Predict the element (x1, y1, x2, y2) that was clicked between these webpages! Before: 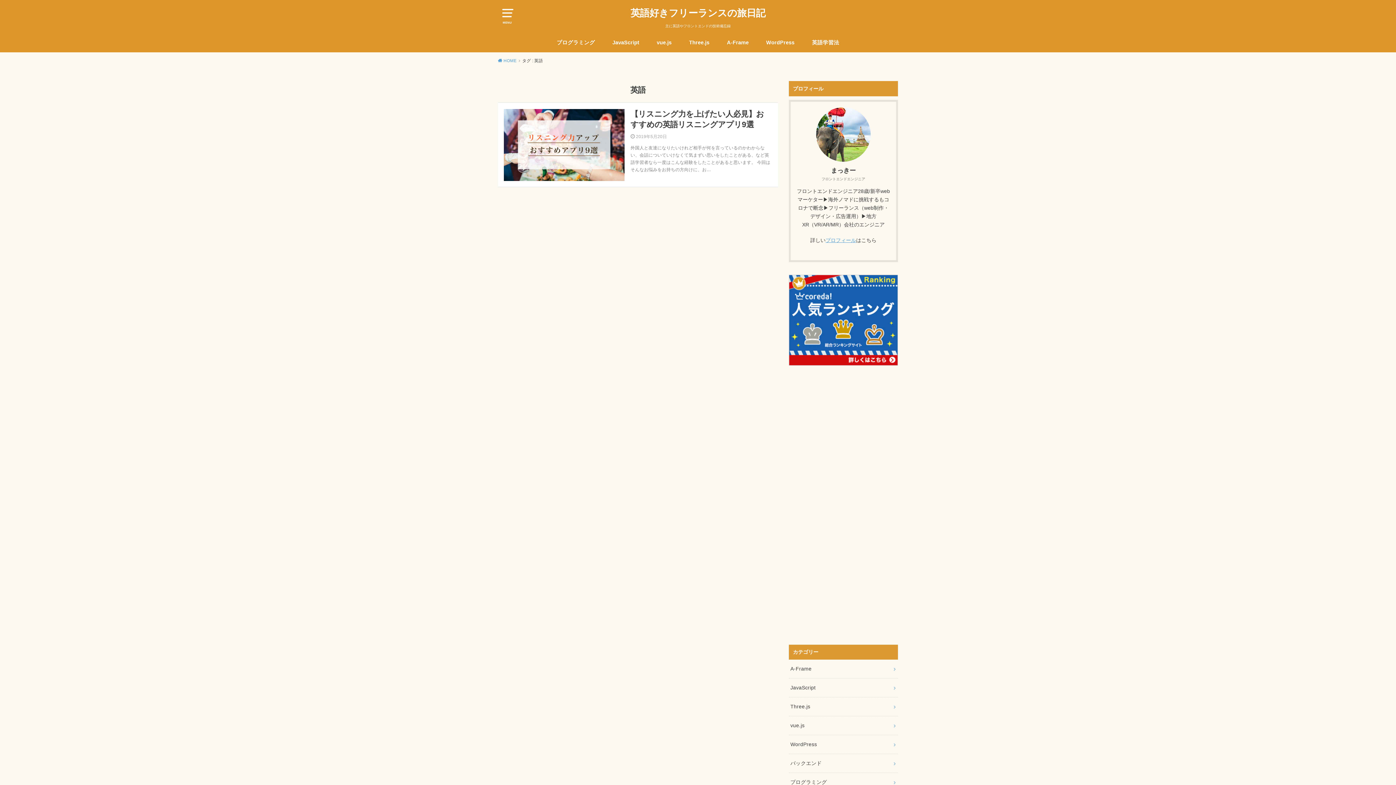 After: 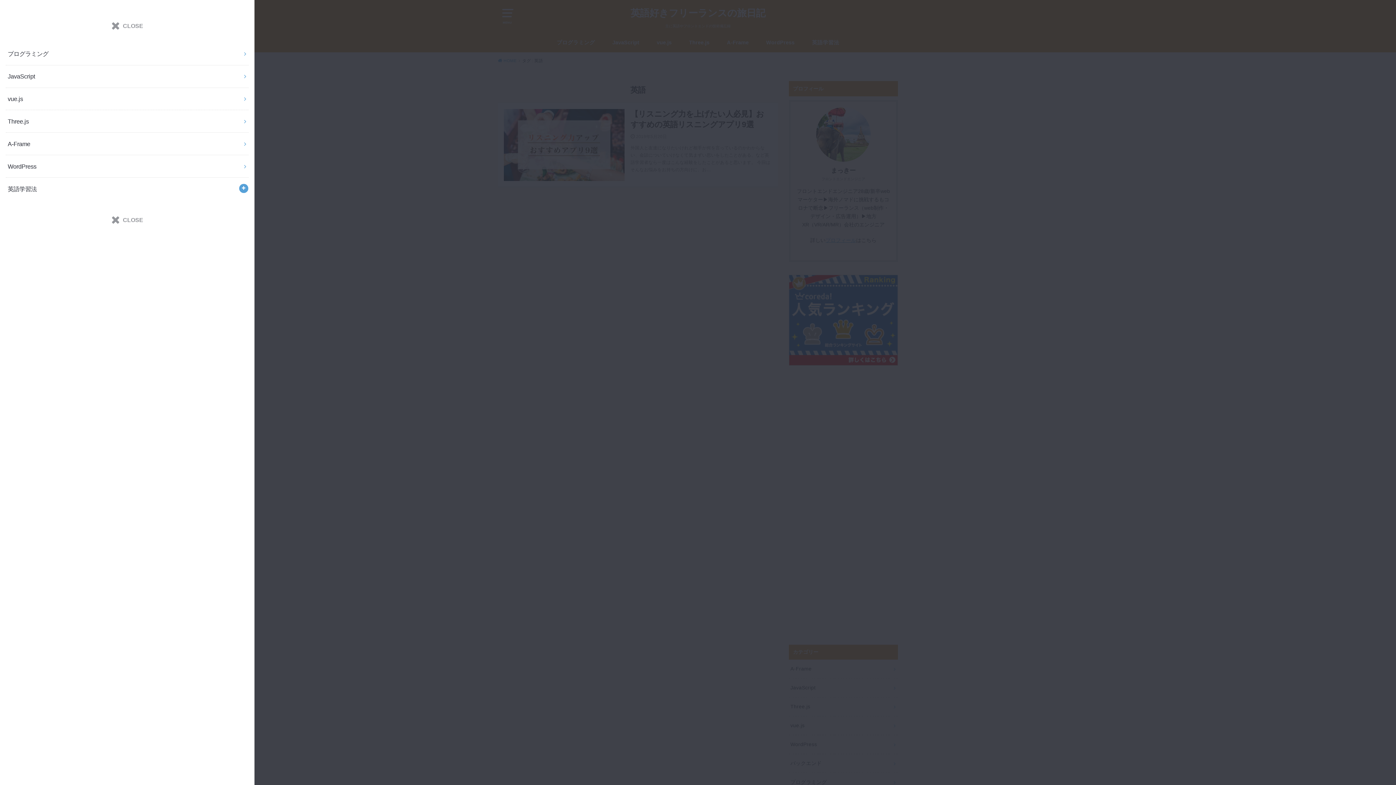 Action: label: MENU bbox: (498, 5, 516, 23)